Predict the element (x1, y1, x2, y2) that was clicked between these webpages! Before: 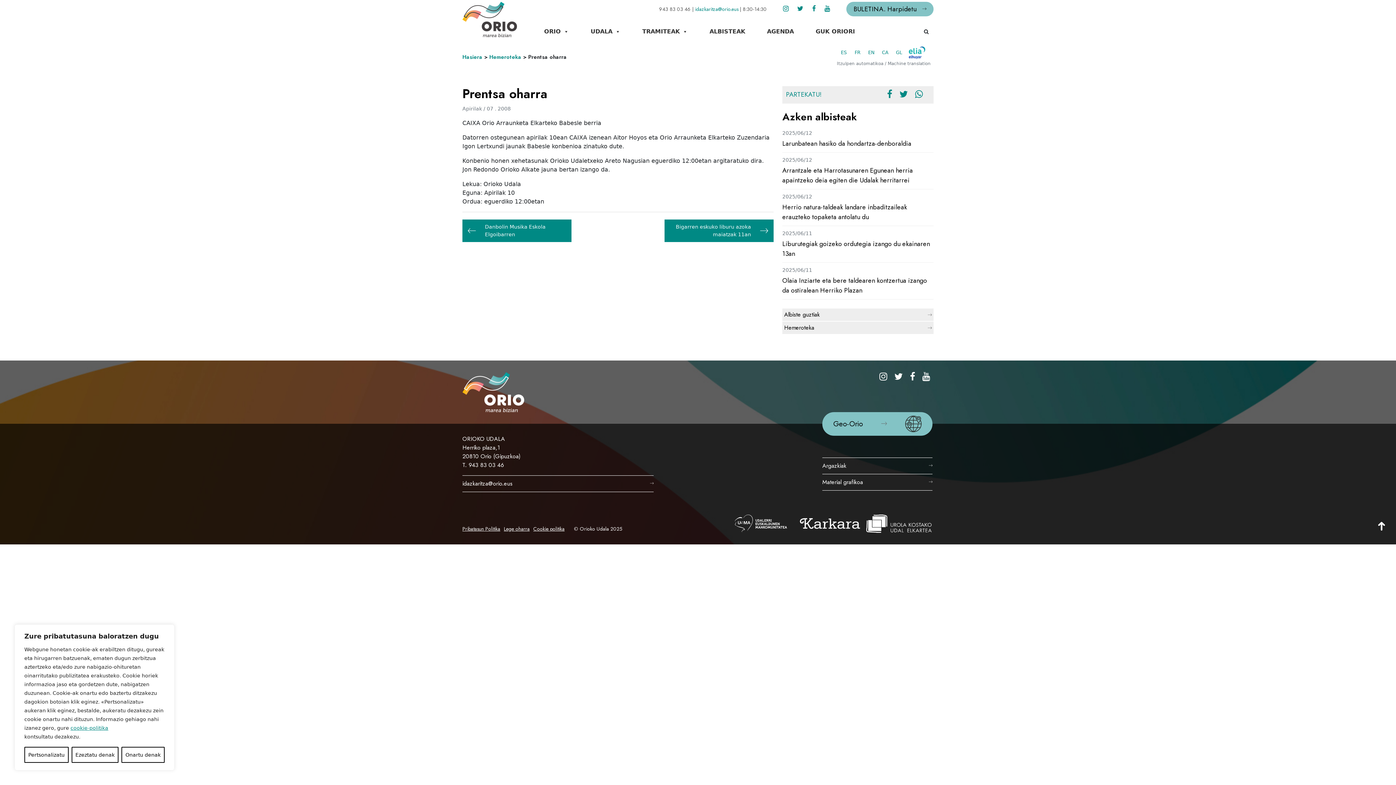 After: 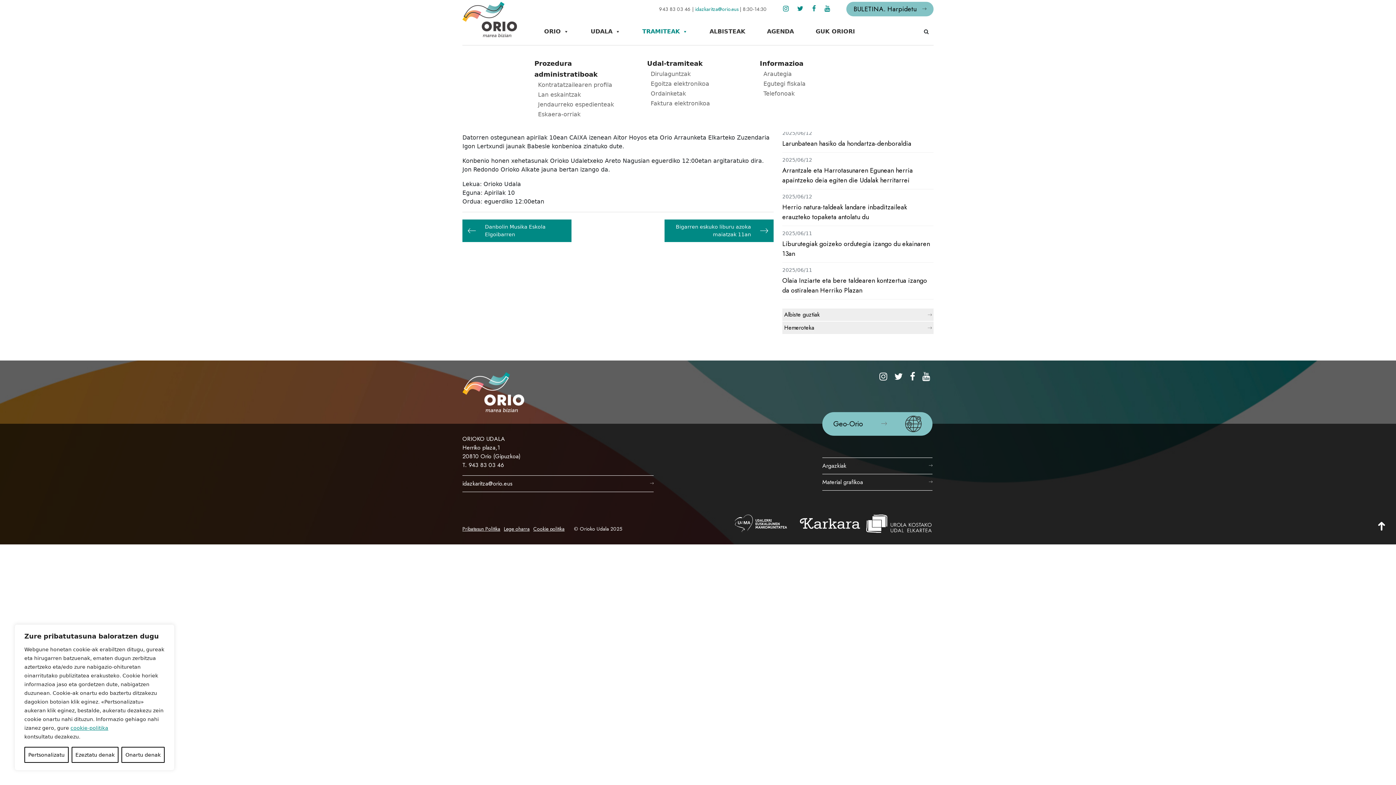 Action: bbox: (638, 18, 691, 45) label: TRAMITEAK